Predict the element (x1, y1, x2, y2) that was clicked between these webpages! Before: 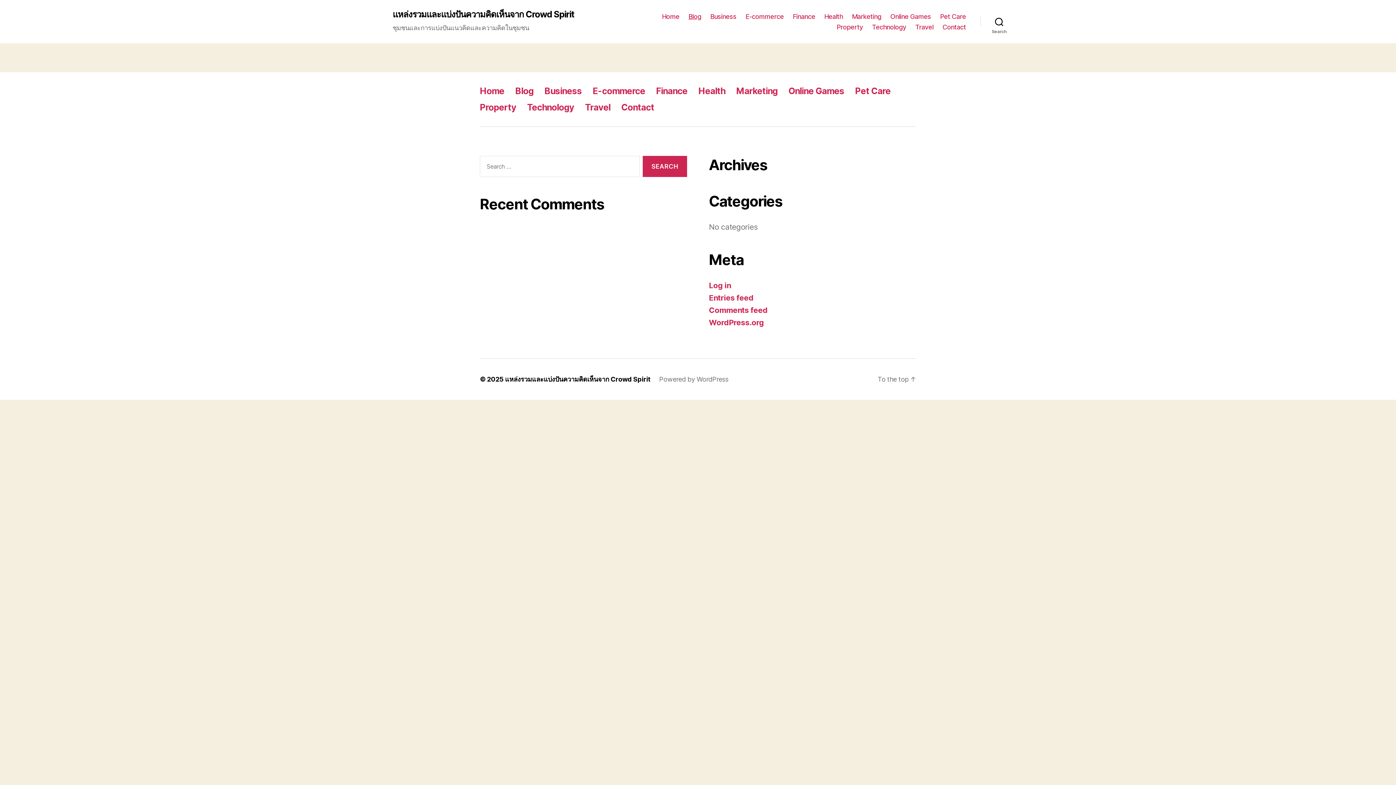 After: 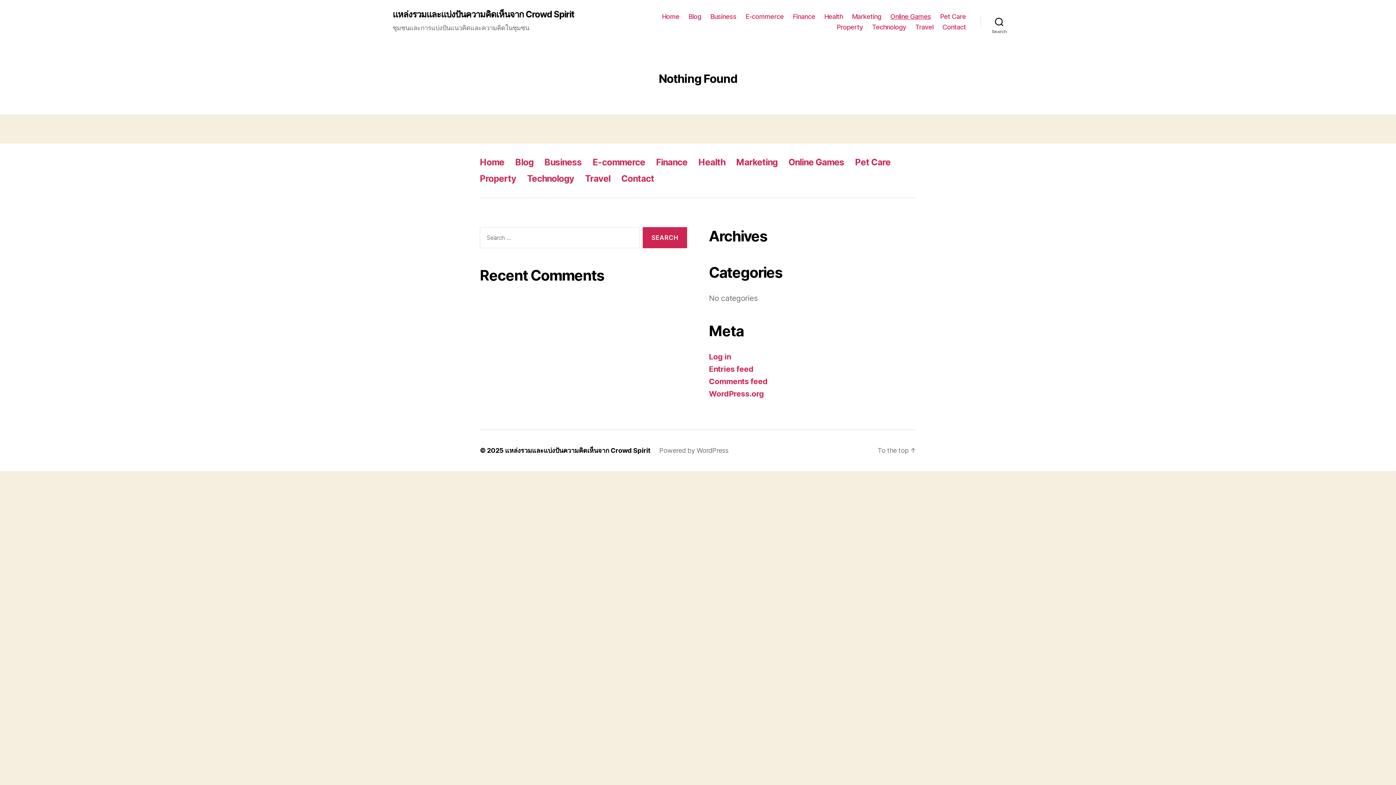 Action: label: Online Games bbox: (890, 12, 931, 20)